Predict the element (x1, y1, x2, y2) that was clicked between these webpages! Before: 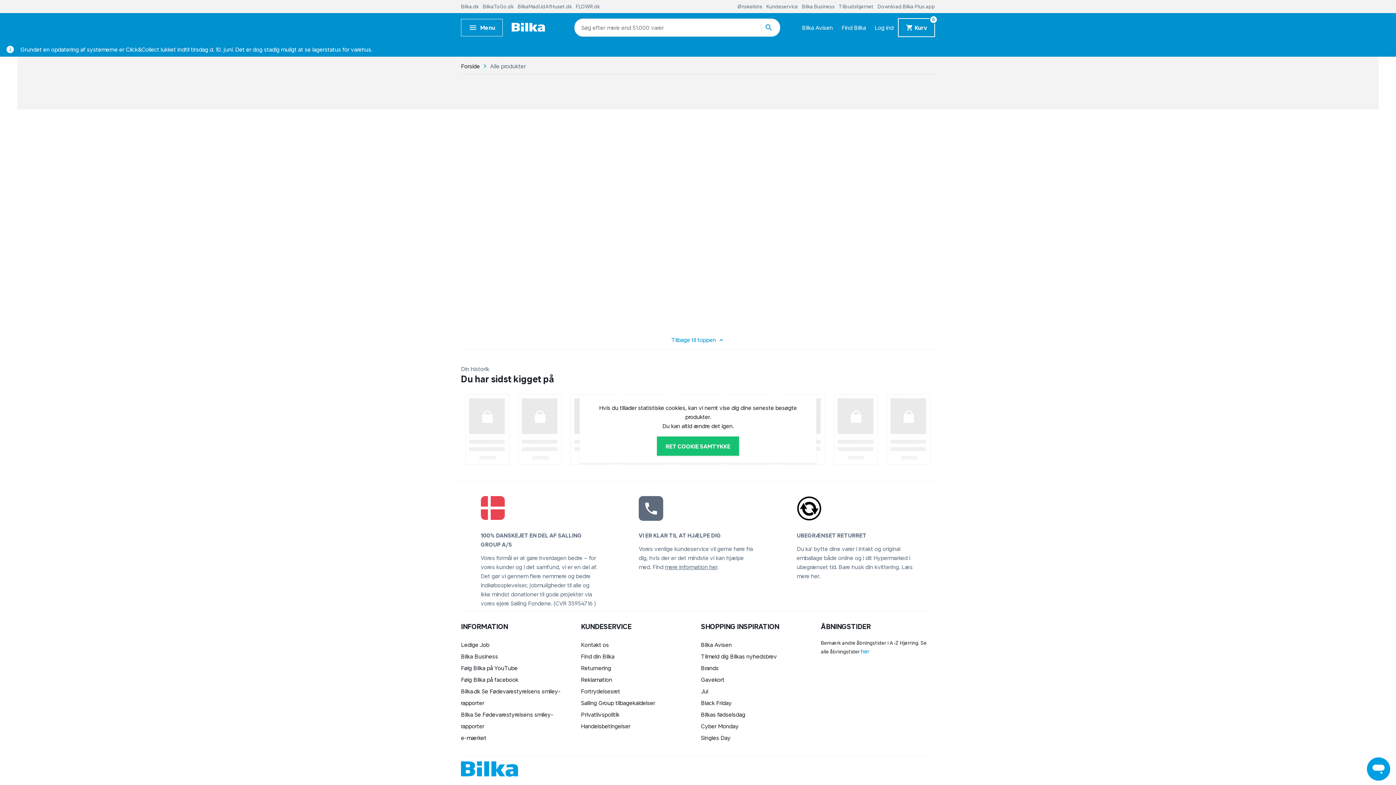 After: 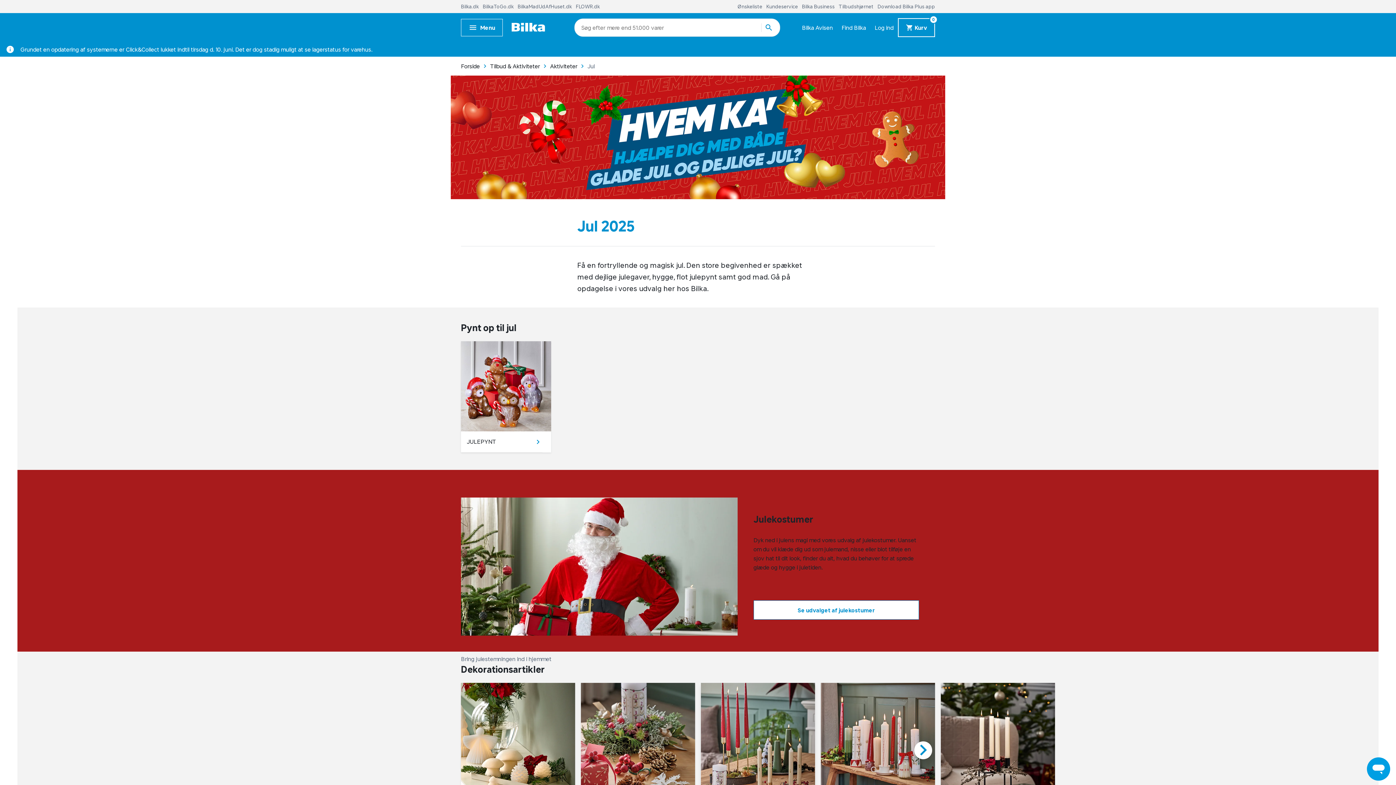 Action: bbox: (701, 688, 708, 694) label: Jul